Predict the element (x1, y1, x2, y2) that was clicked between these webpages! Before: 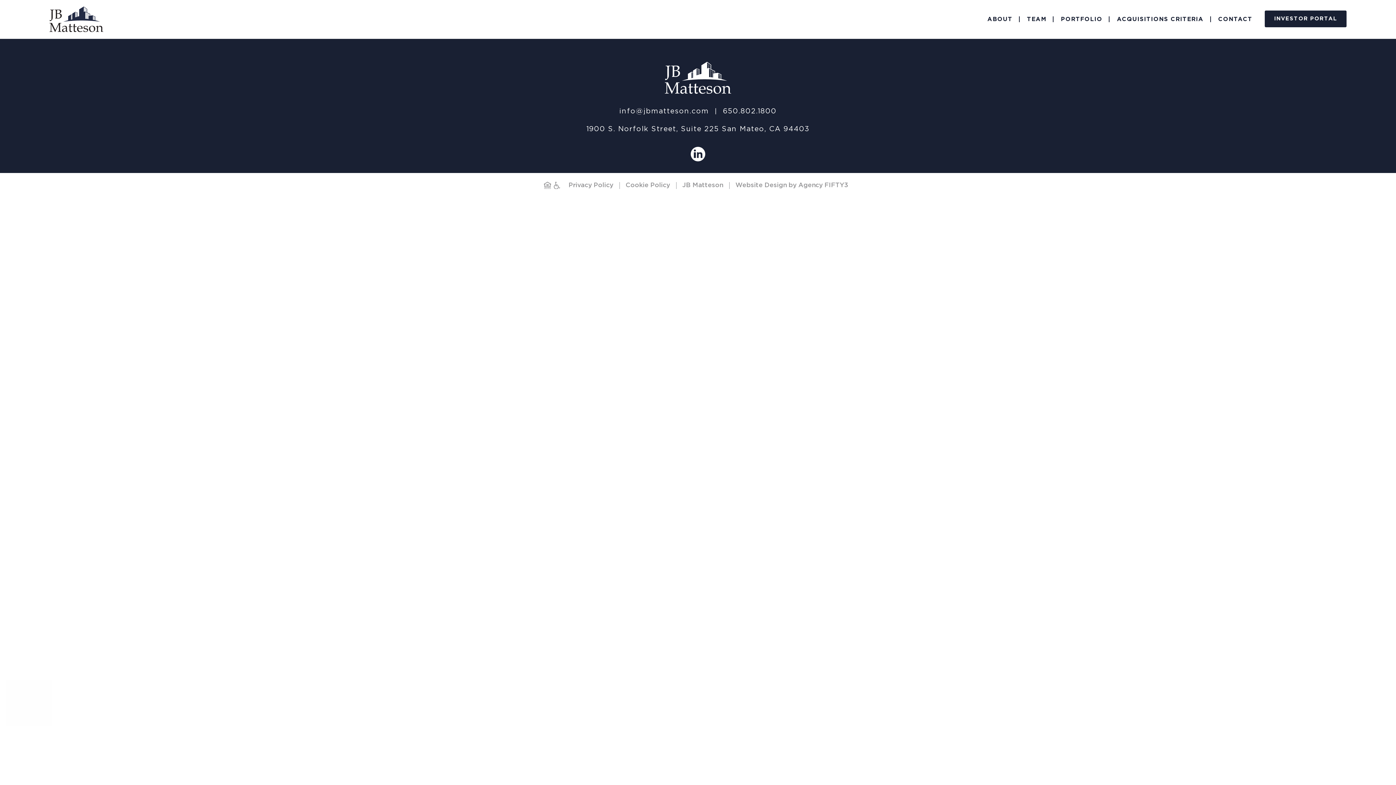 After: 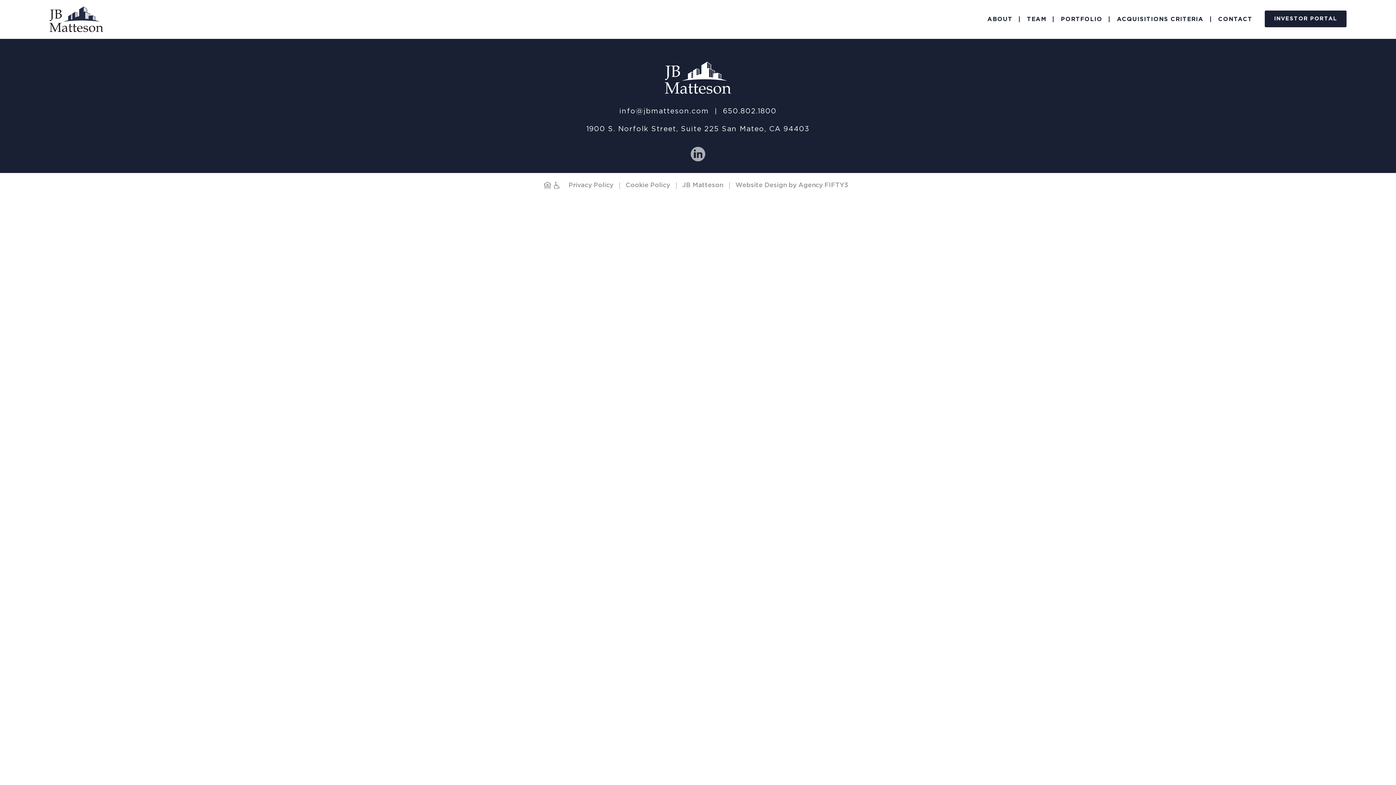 Action: bbox: (690, 146, 705, 161)